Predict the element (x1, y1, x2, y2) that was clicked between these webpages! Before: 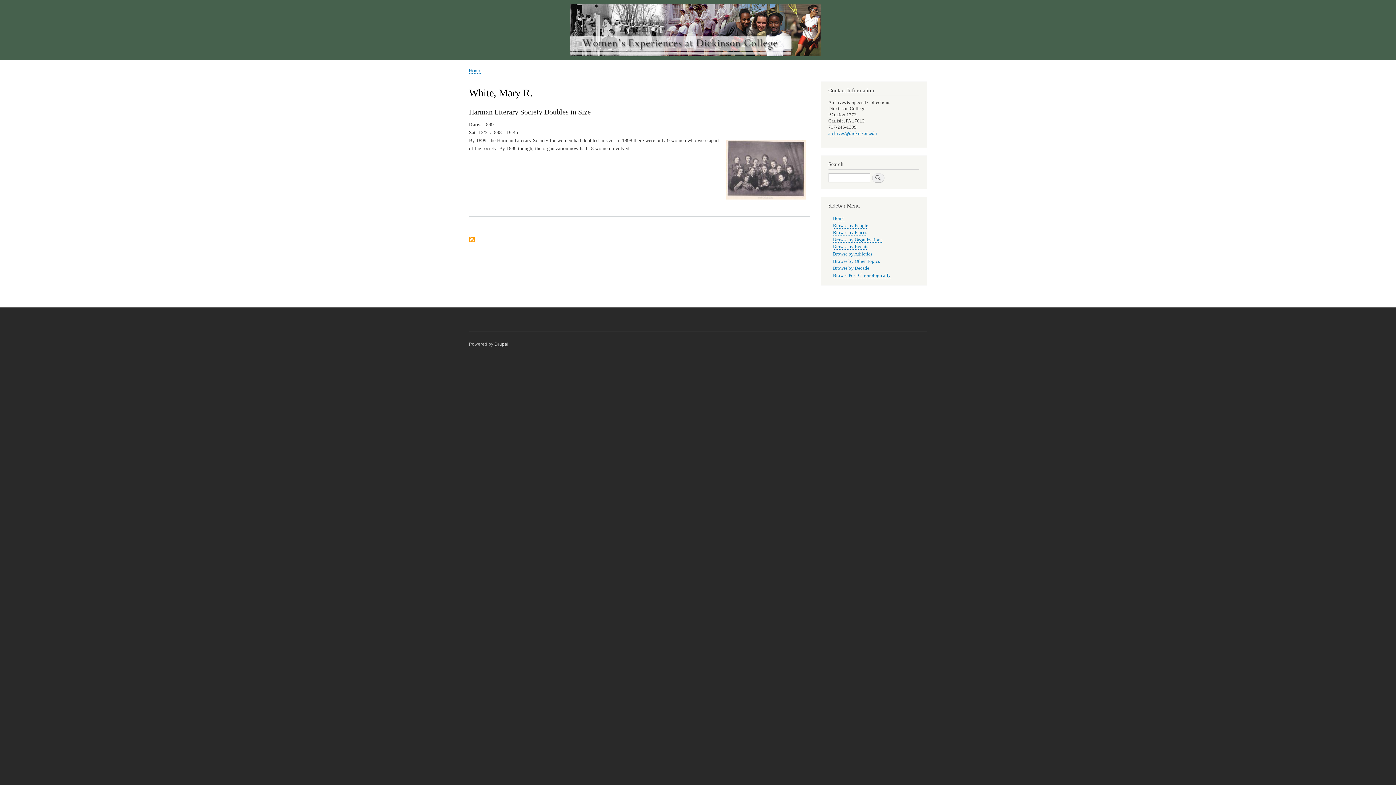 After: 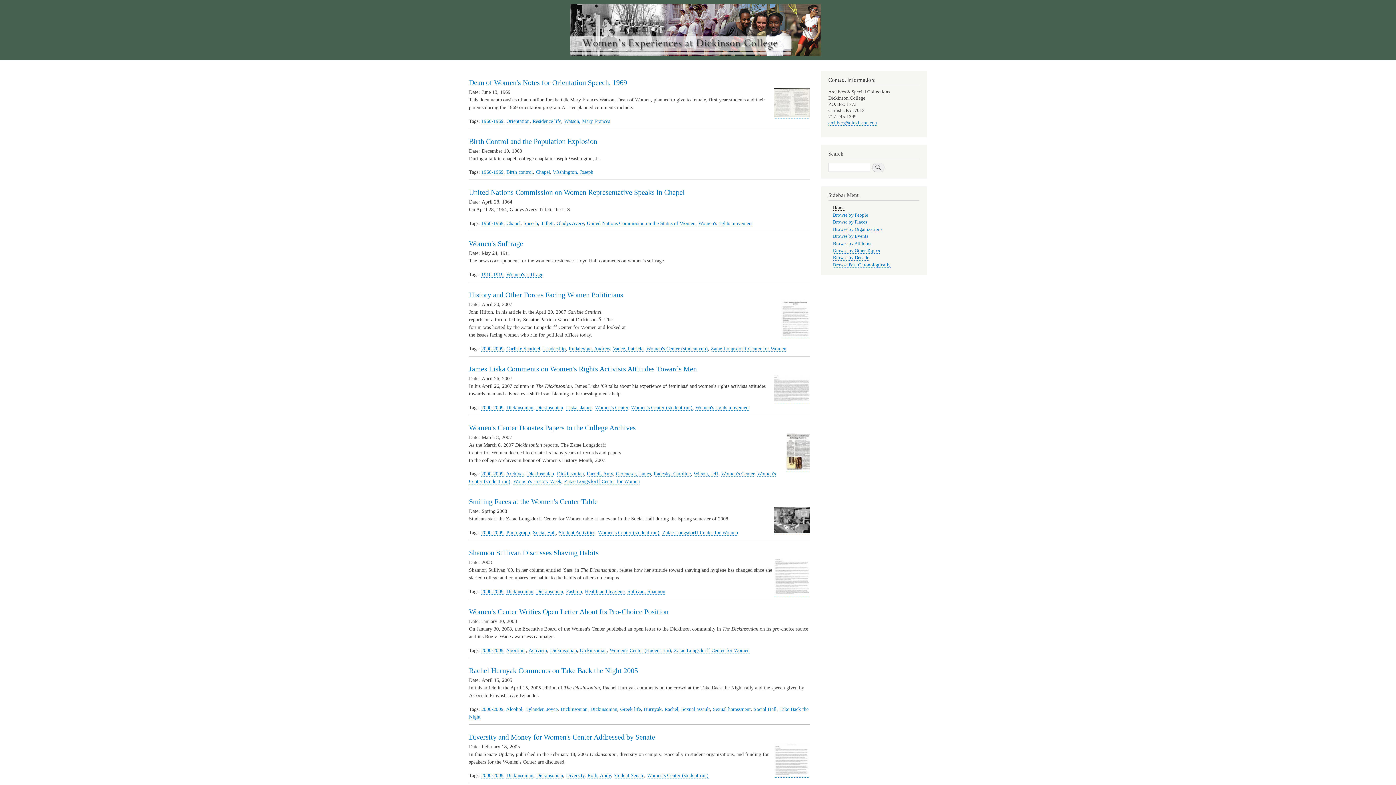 Action: label: Home bbox: (469, 67, 481, 73)